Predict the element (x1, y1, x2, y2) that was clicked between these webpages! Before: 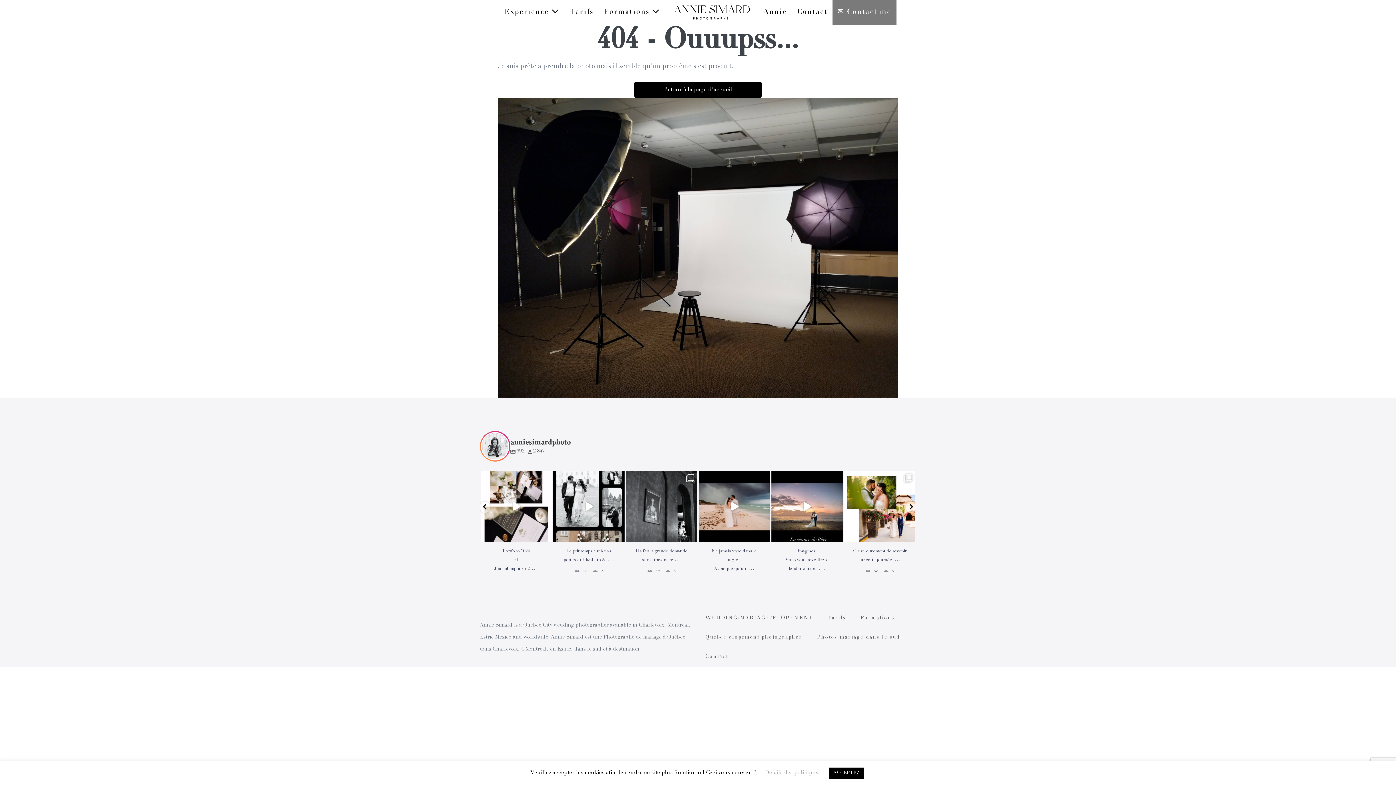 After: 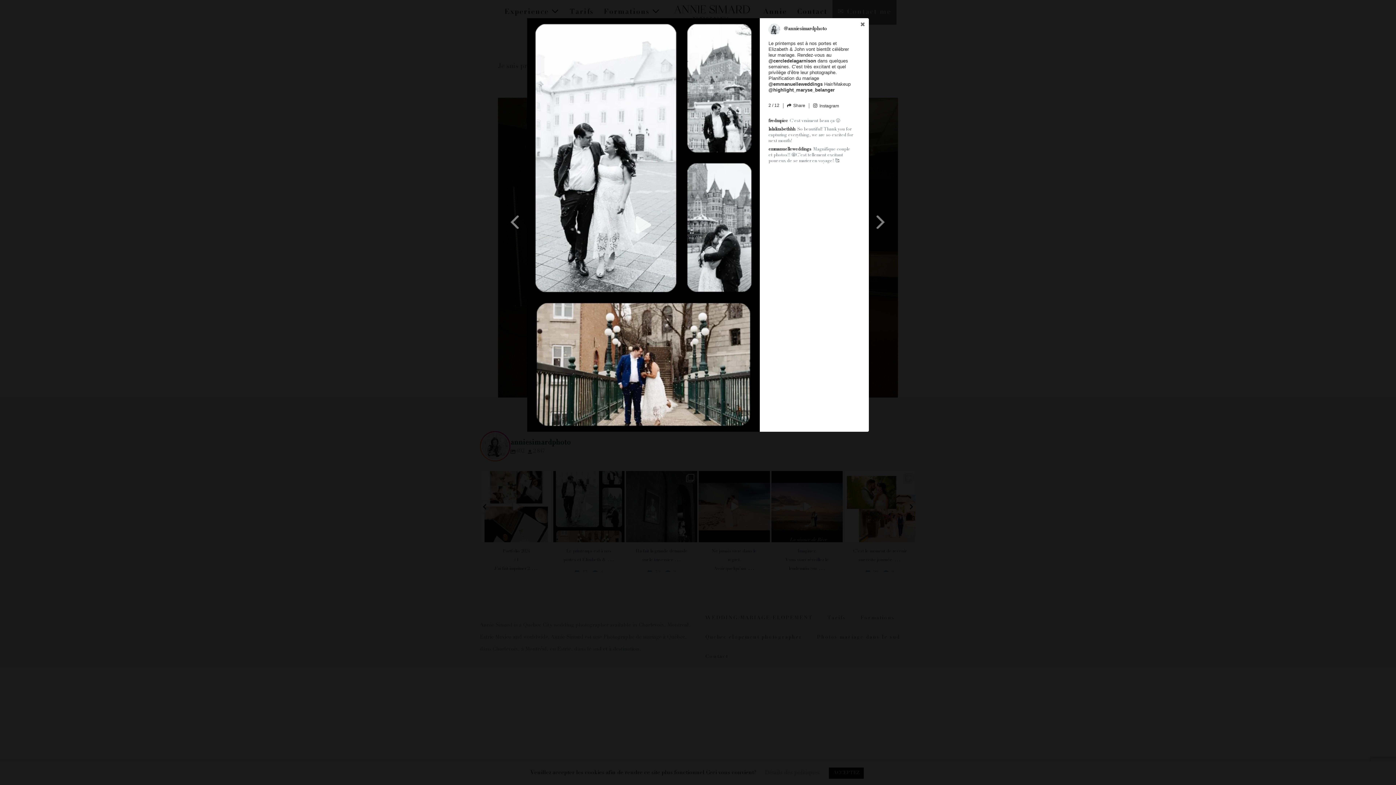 Action: bbox: (553, 471, 624, 542) label: Open